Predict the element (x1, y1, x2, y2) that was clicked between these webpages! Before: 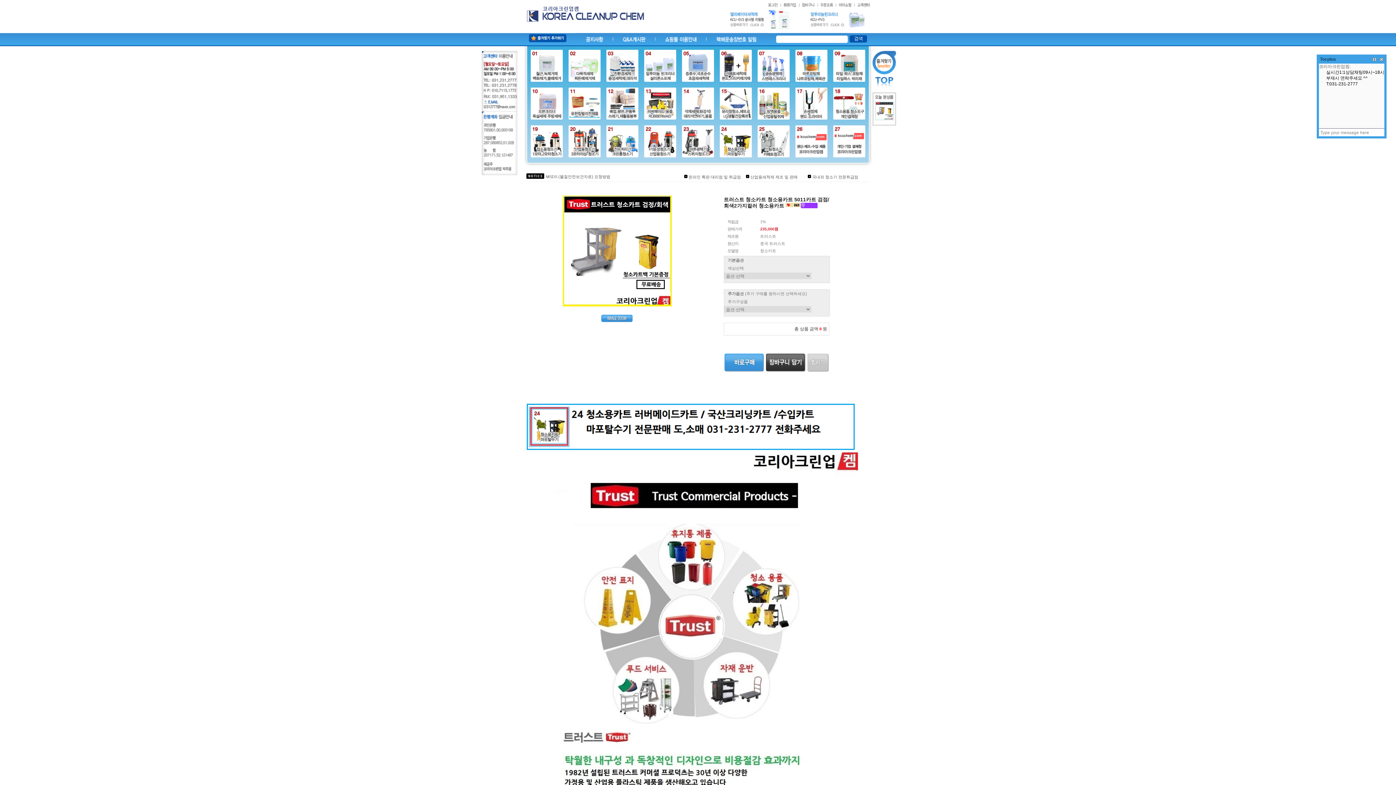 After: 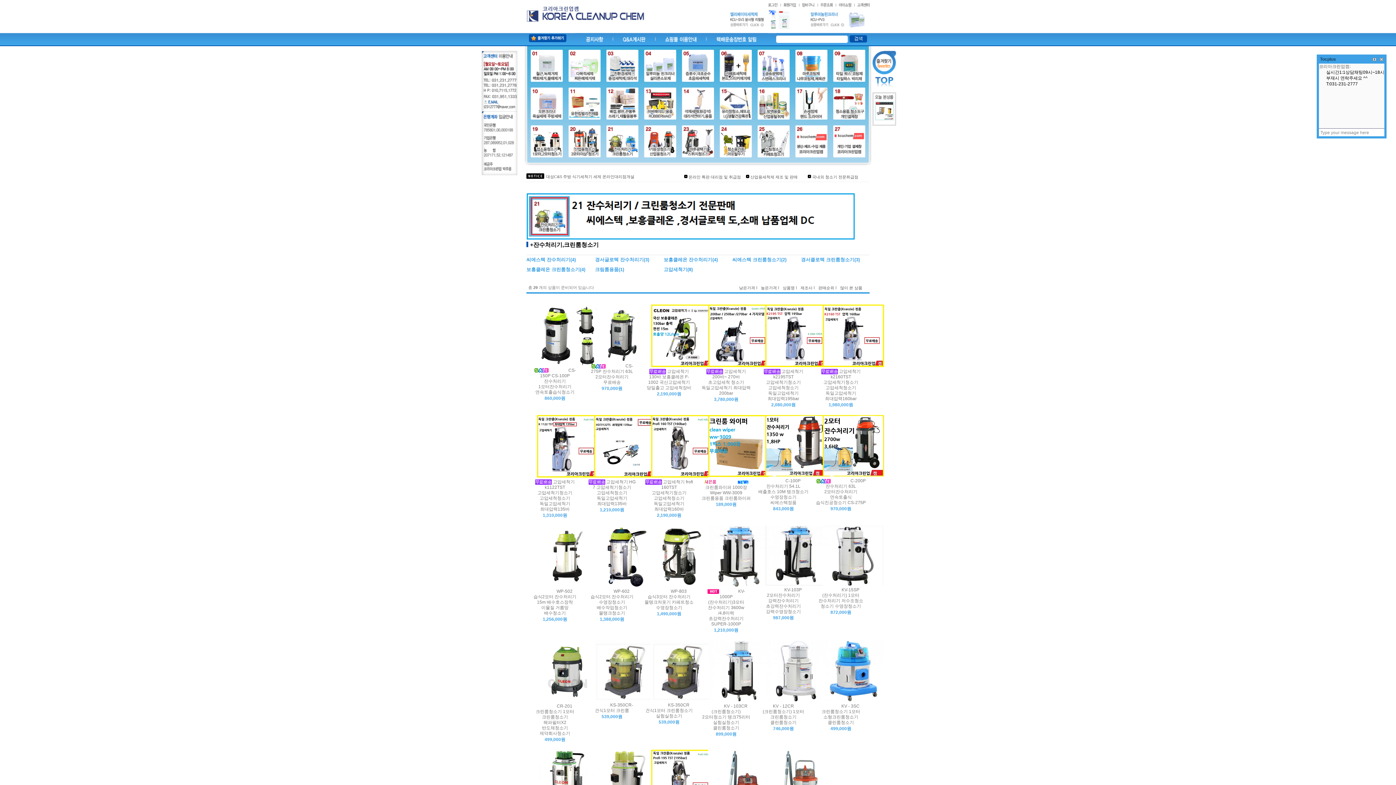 Action: bbox: (606, 125, 638, 130)